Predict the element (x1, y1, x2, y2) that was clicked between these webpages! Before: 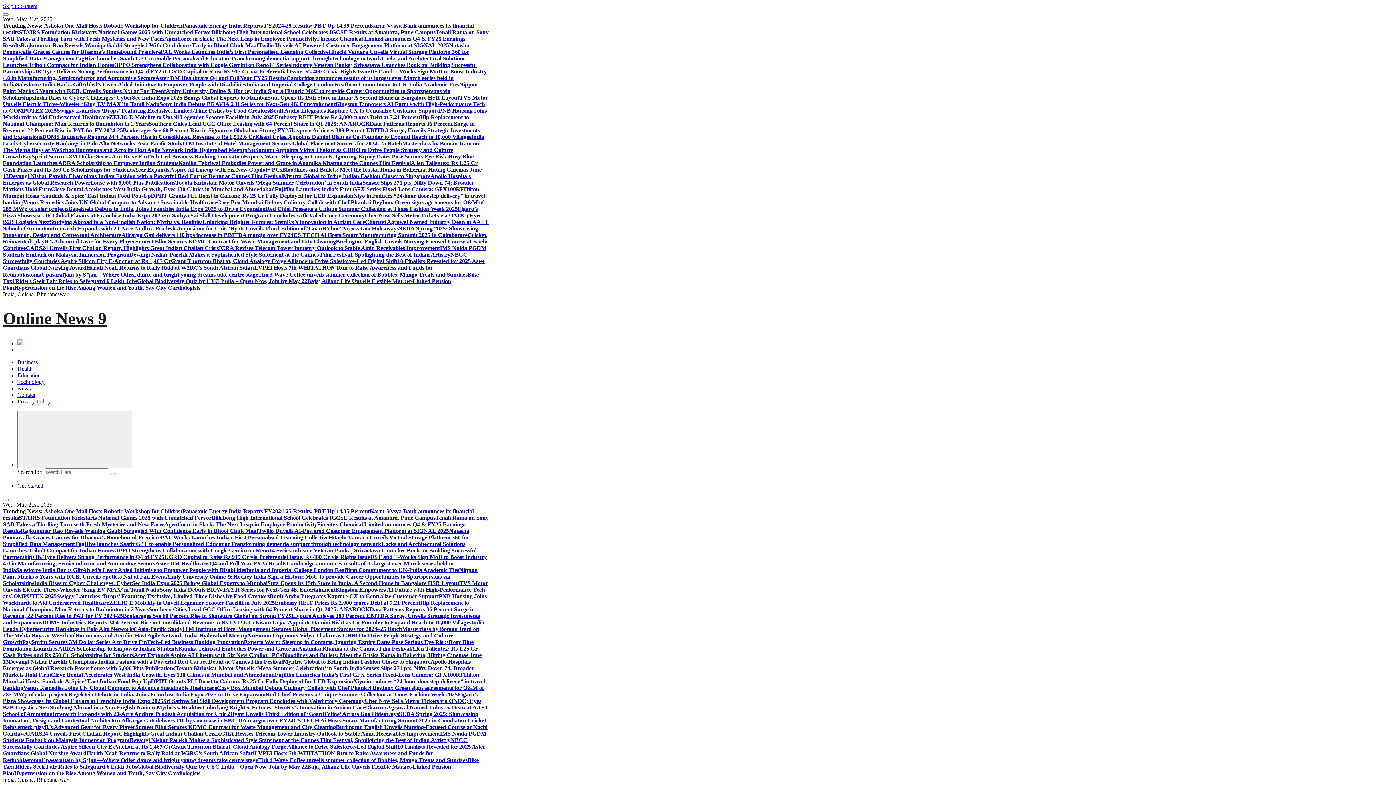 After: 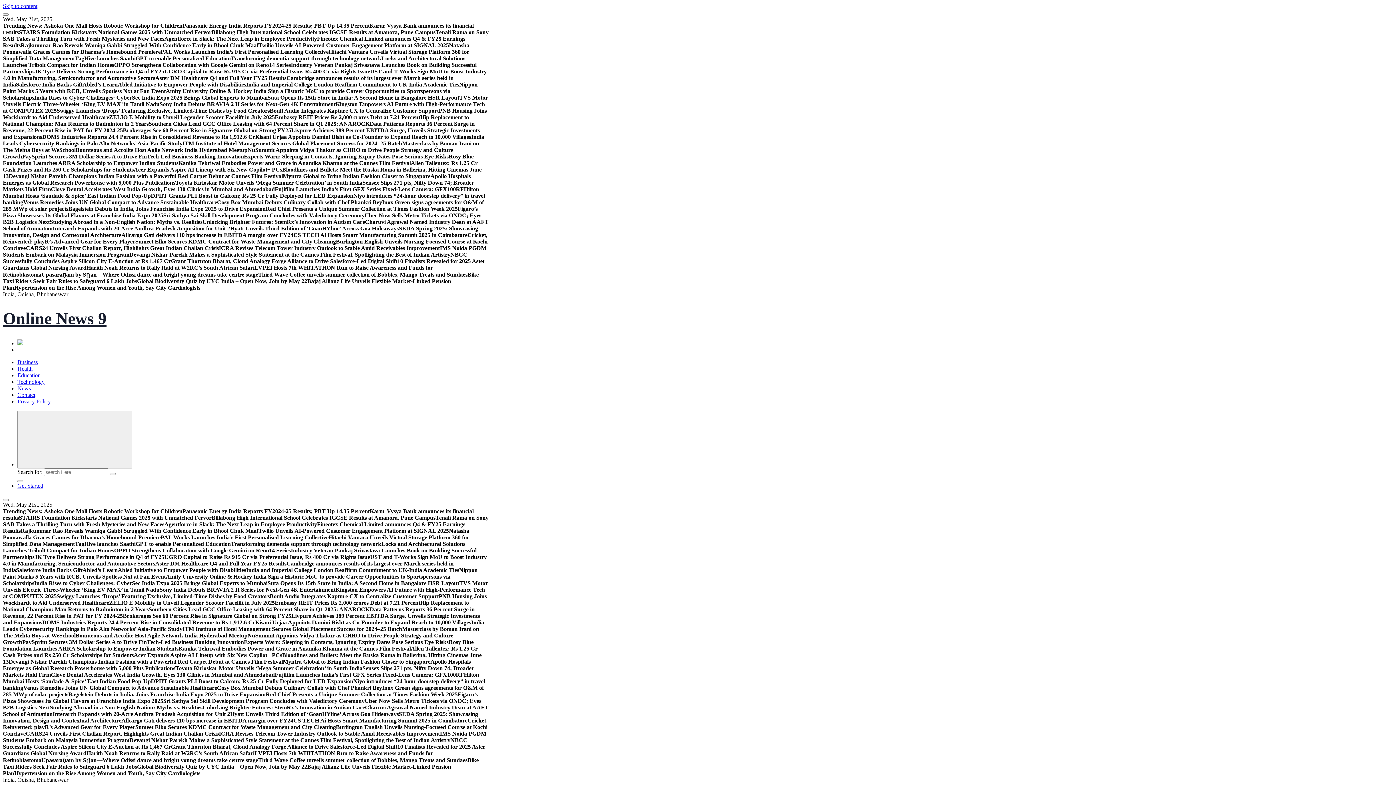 Action: bbox: (265, 691, 457, 697) label: Red Chief Presents a Unique Summer Collection at Times Fashion Week 2025